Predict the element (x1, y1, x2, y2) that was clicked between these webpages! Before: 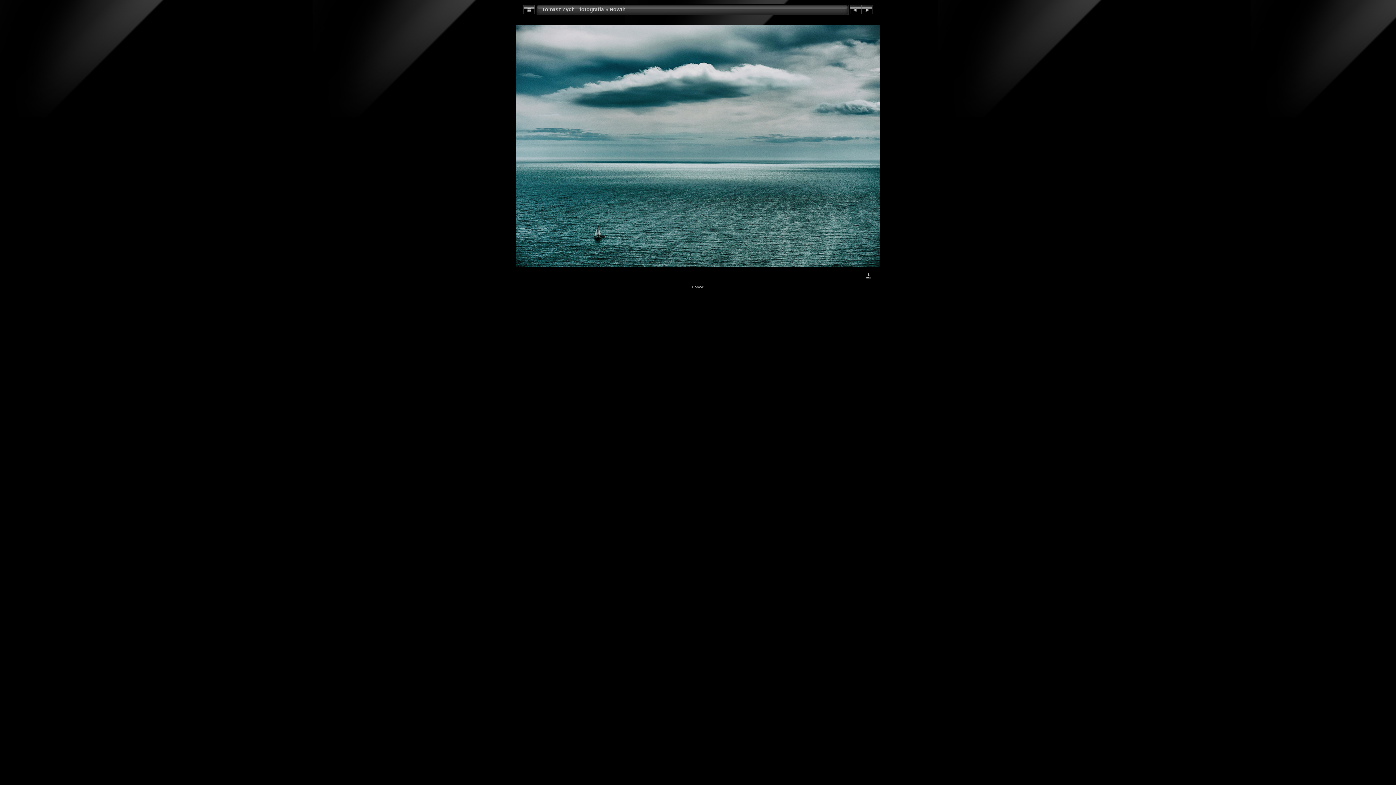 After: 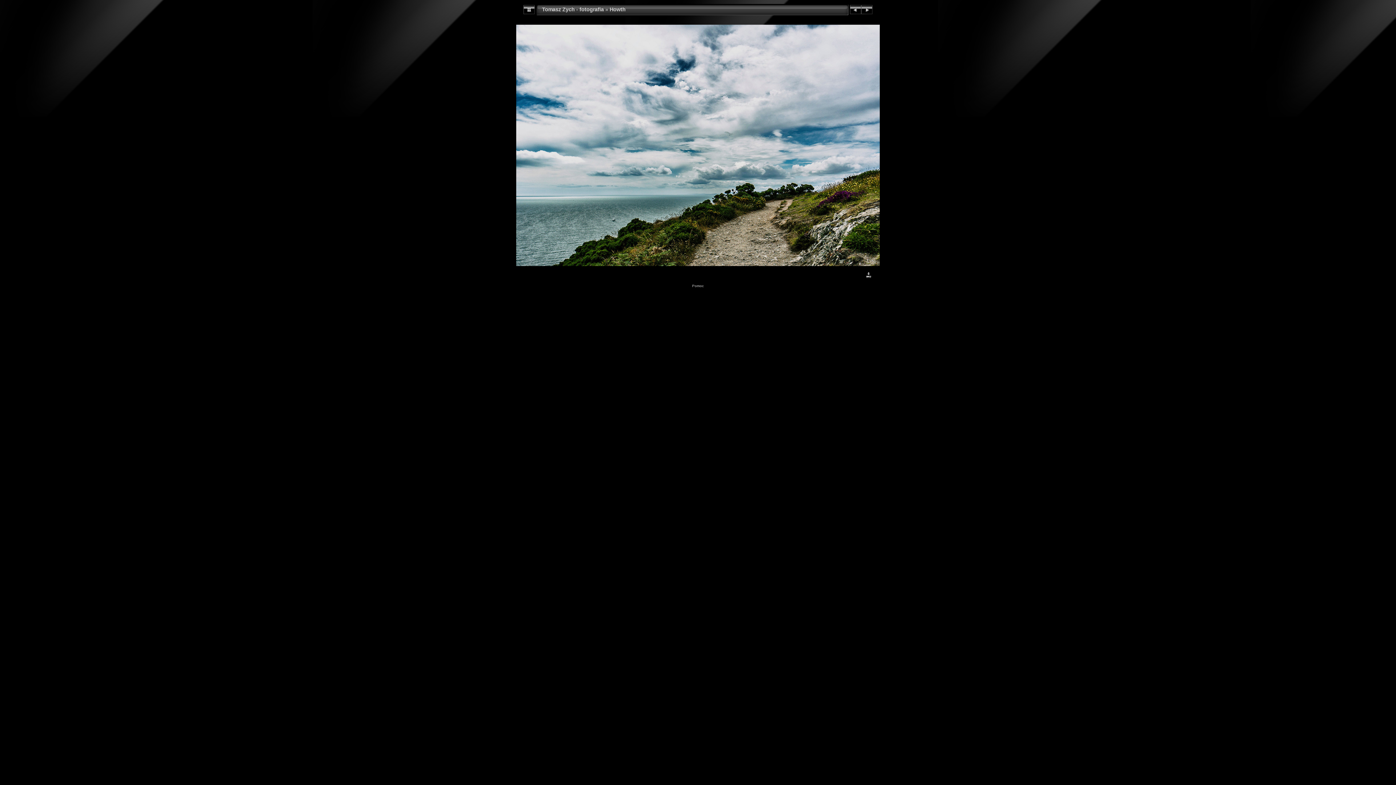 Action: bbox: (850, 11, 861, 16)